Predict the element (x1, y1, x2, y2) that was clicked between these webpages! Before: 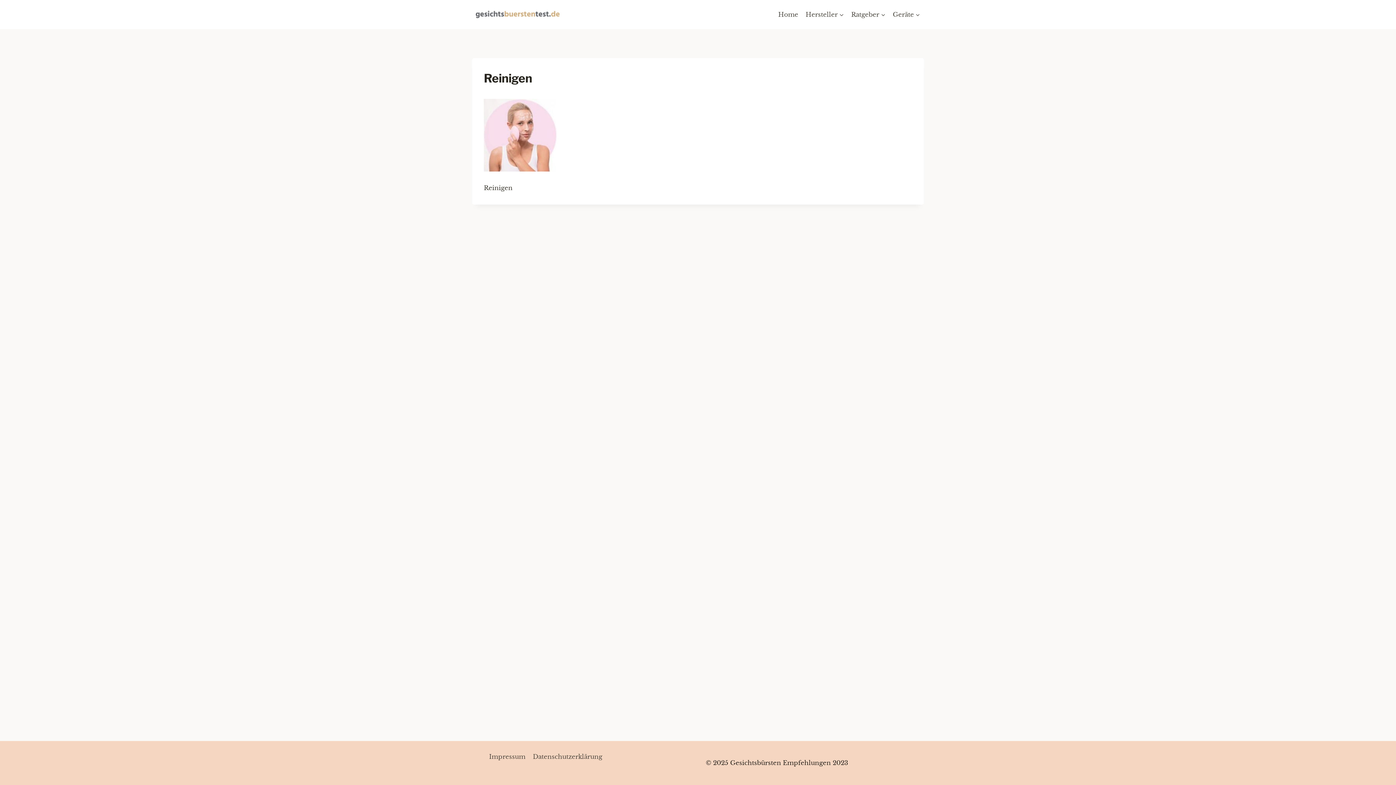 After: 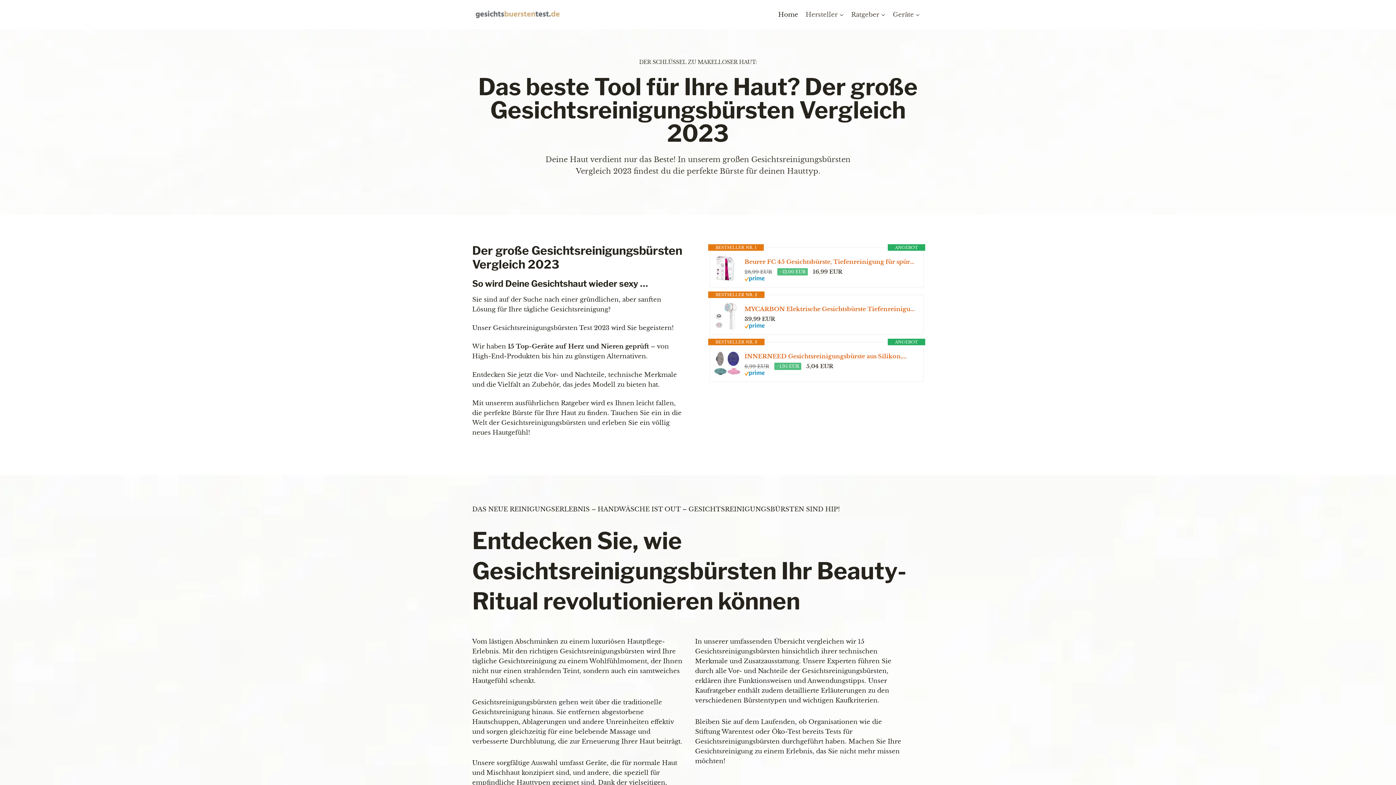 Action: label: Home bbox: (774, 5, 802, 23)